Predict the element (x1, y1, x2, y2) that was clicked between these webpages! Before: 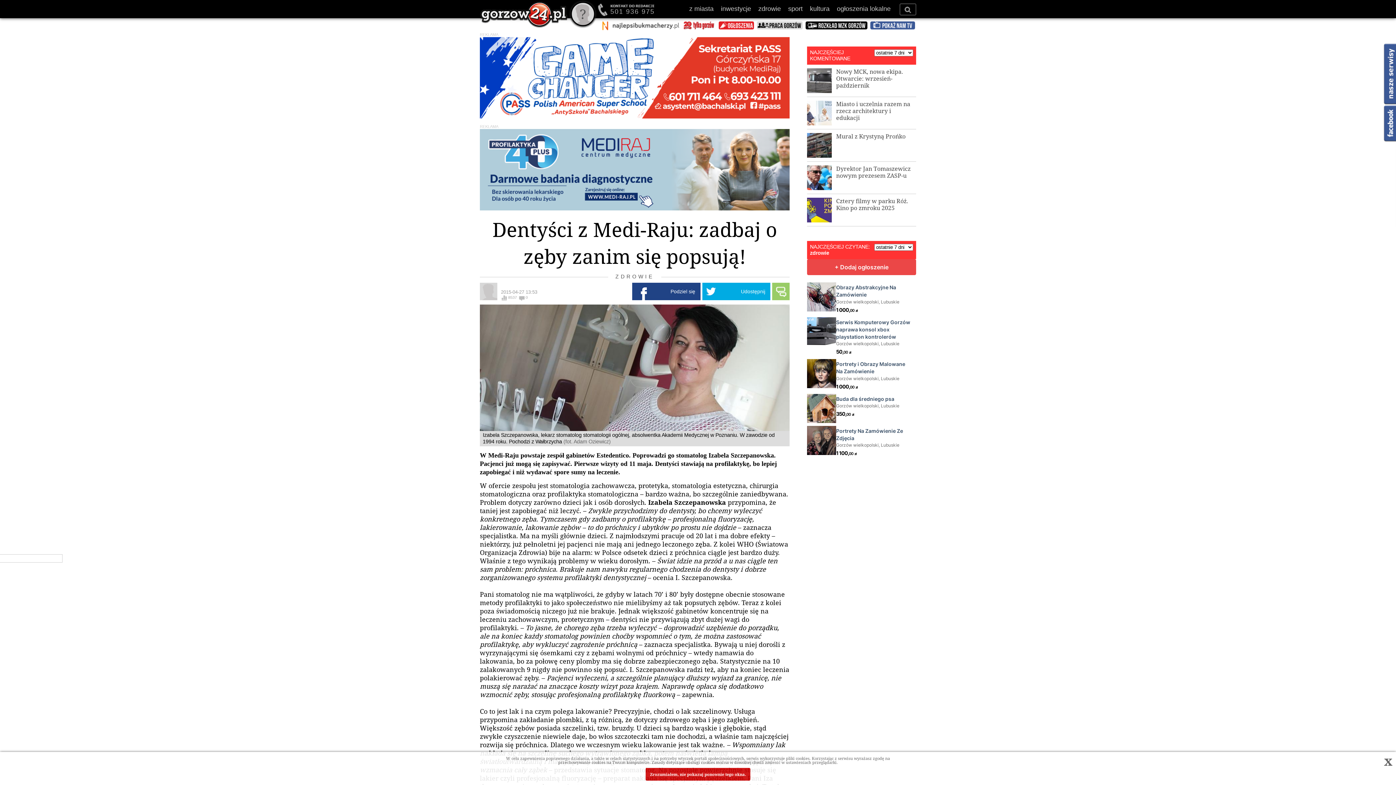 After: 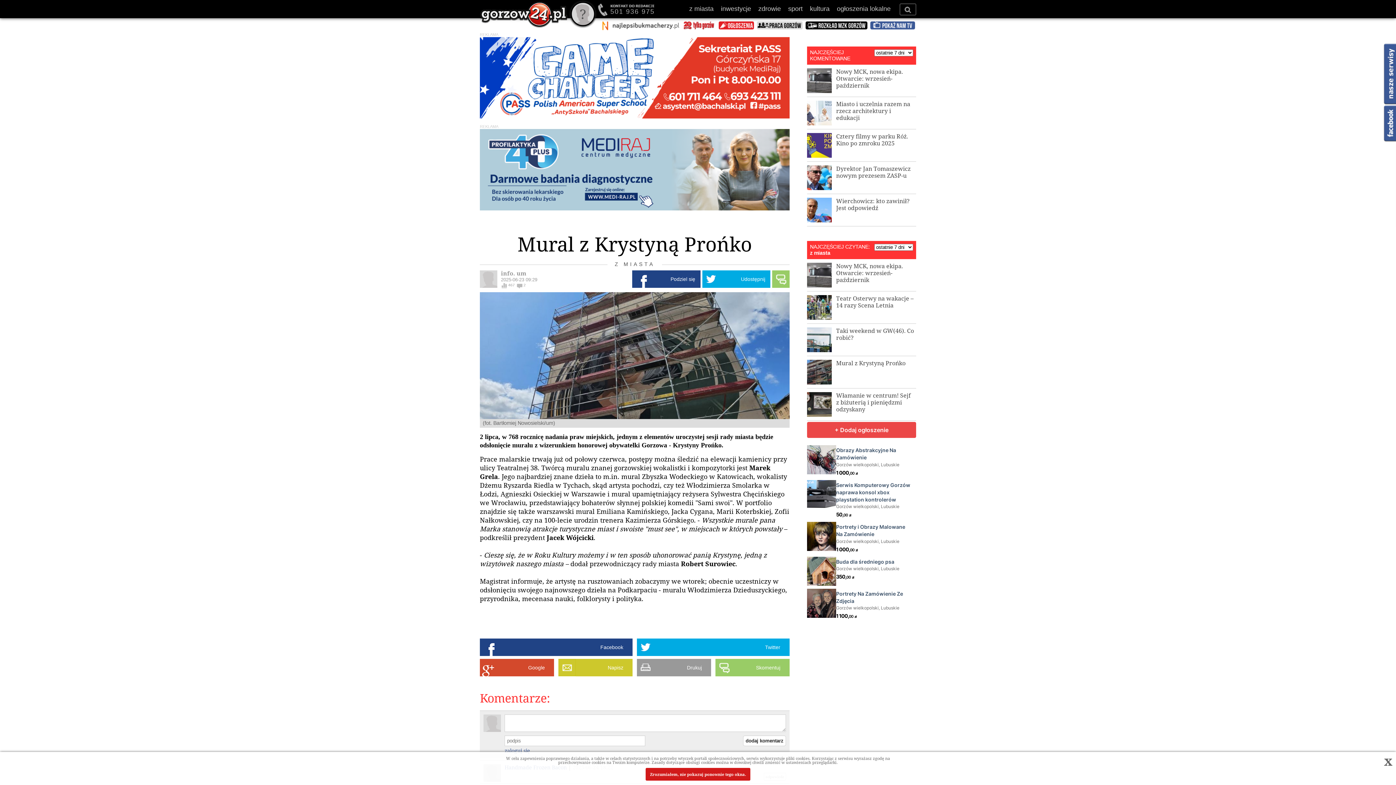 Action: label: Mural z Krystyną Prońko bbox: (807, 133, 916, 161)